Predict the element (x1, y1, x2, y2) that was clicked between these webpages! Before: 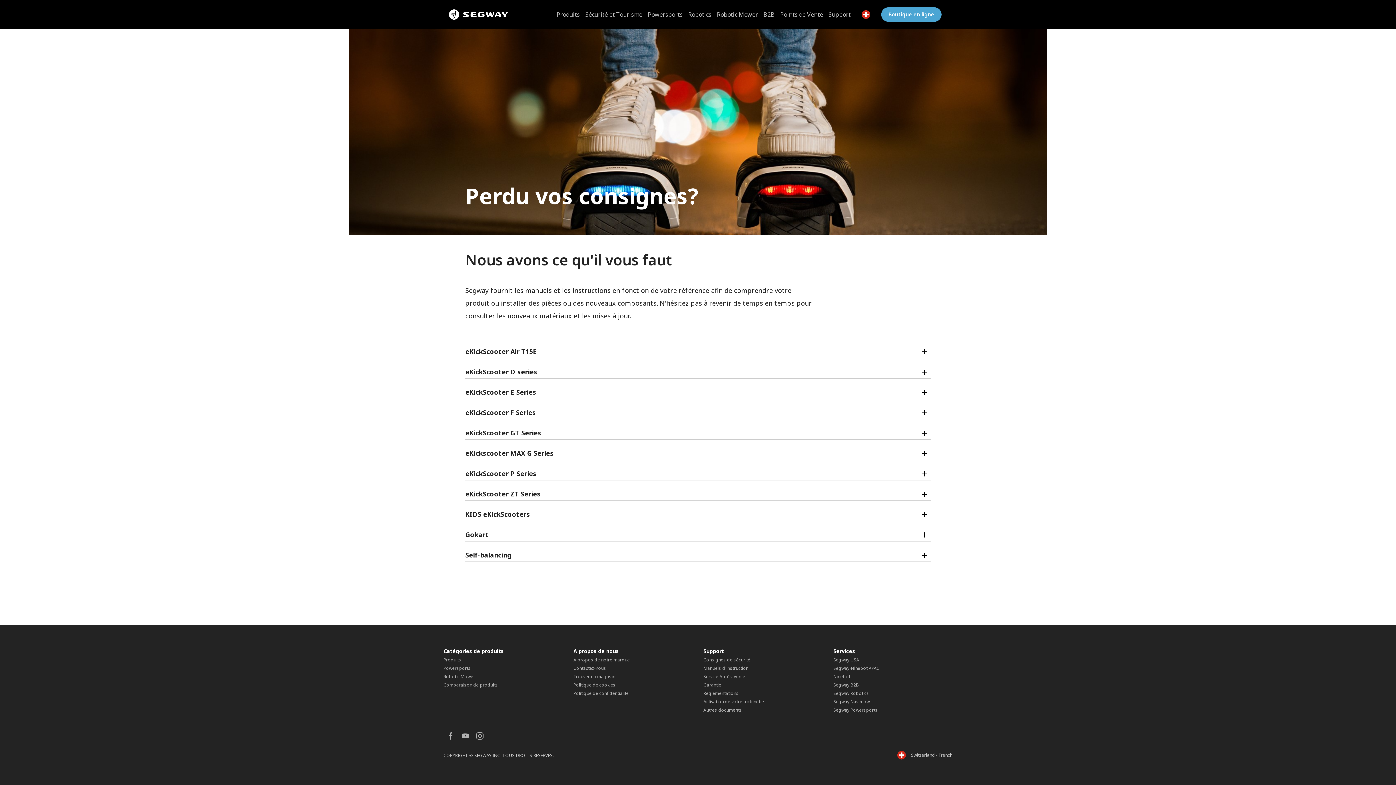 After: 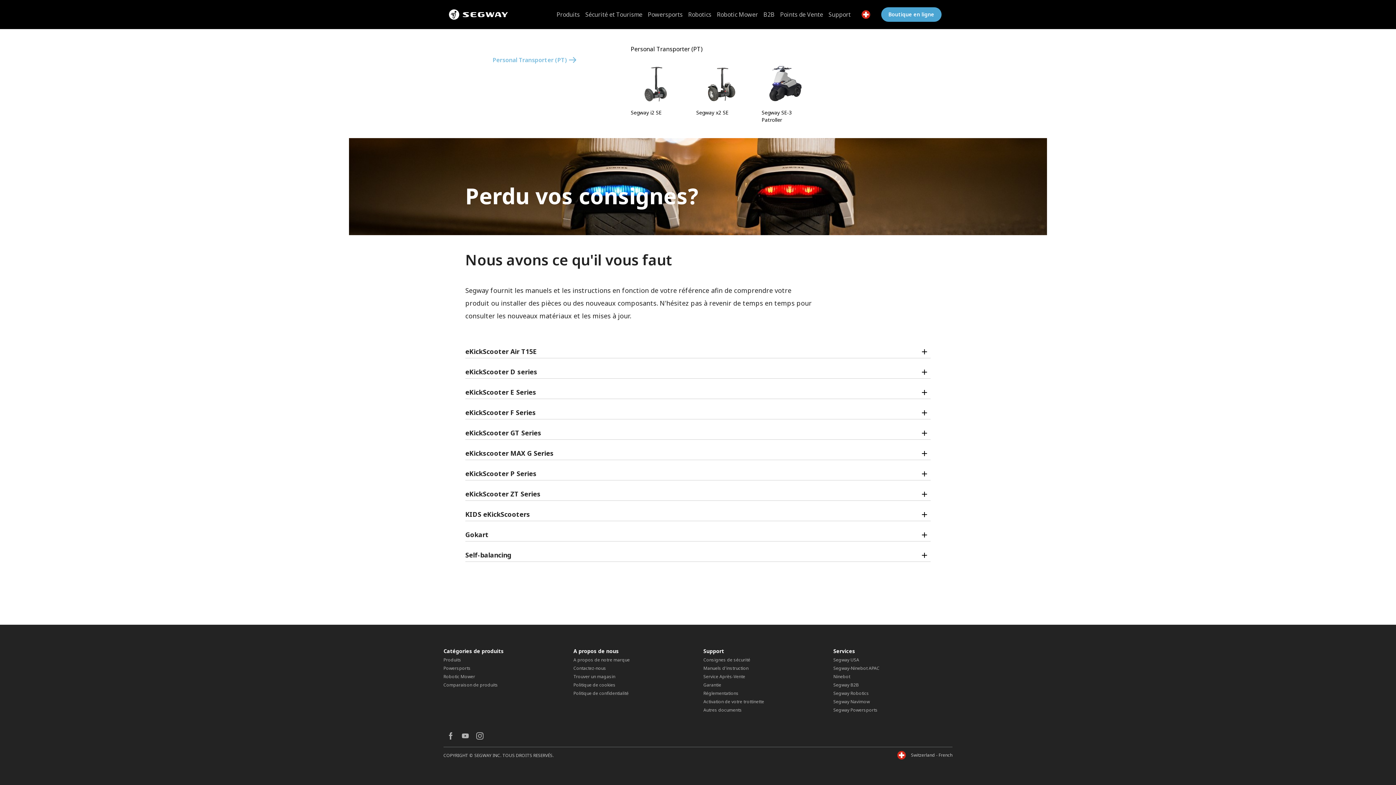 Action: bbox: (585, 0, 642, 29) label: Sécurité et Tourisme